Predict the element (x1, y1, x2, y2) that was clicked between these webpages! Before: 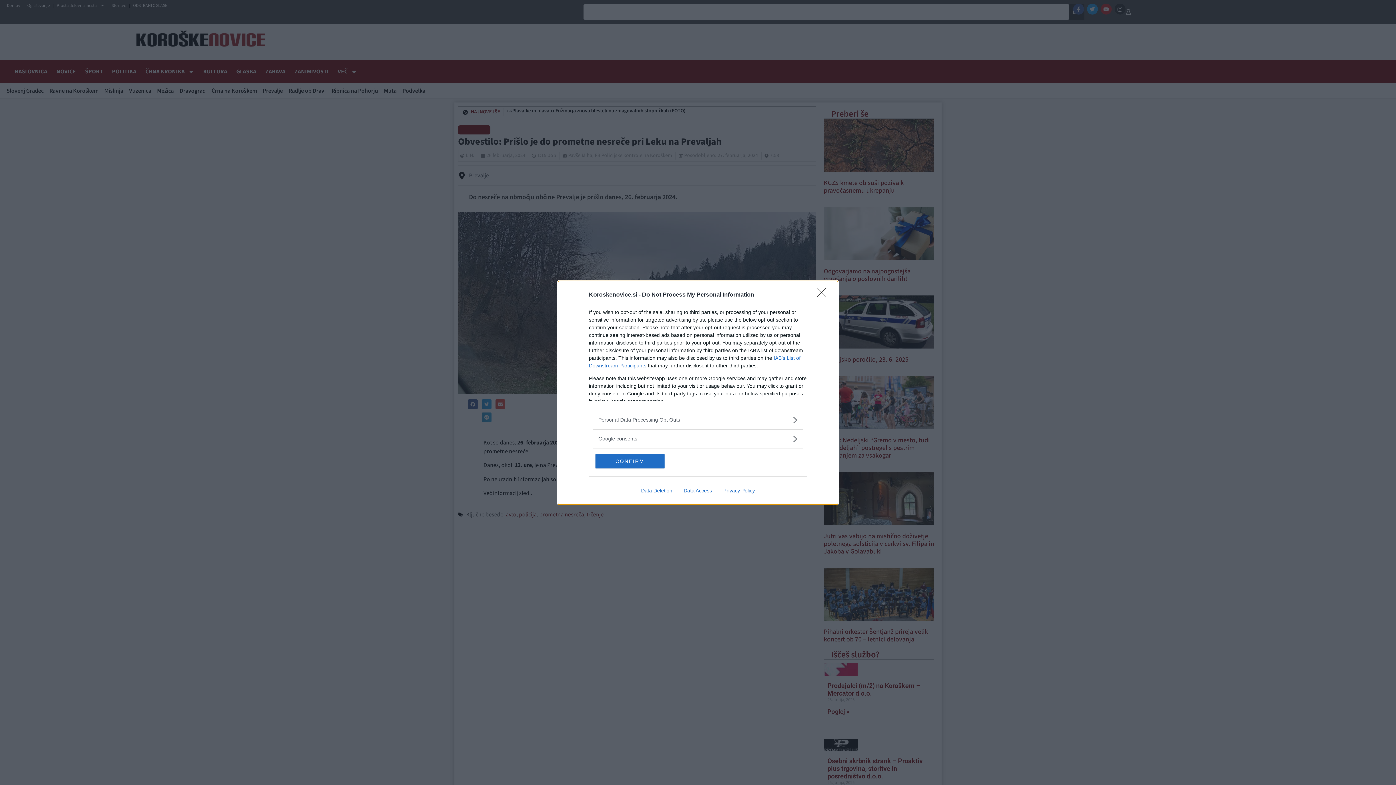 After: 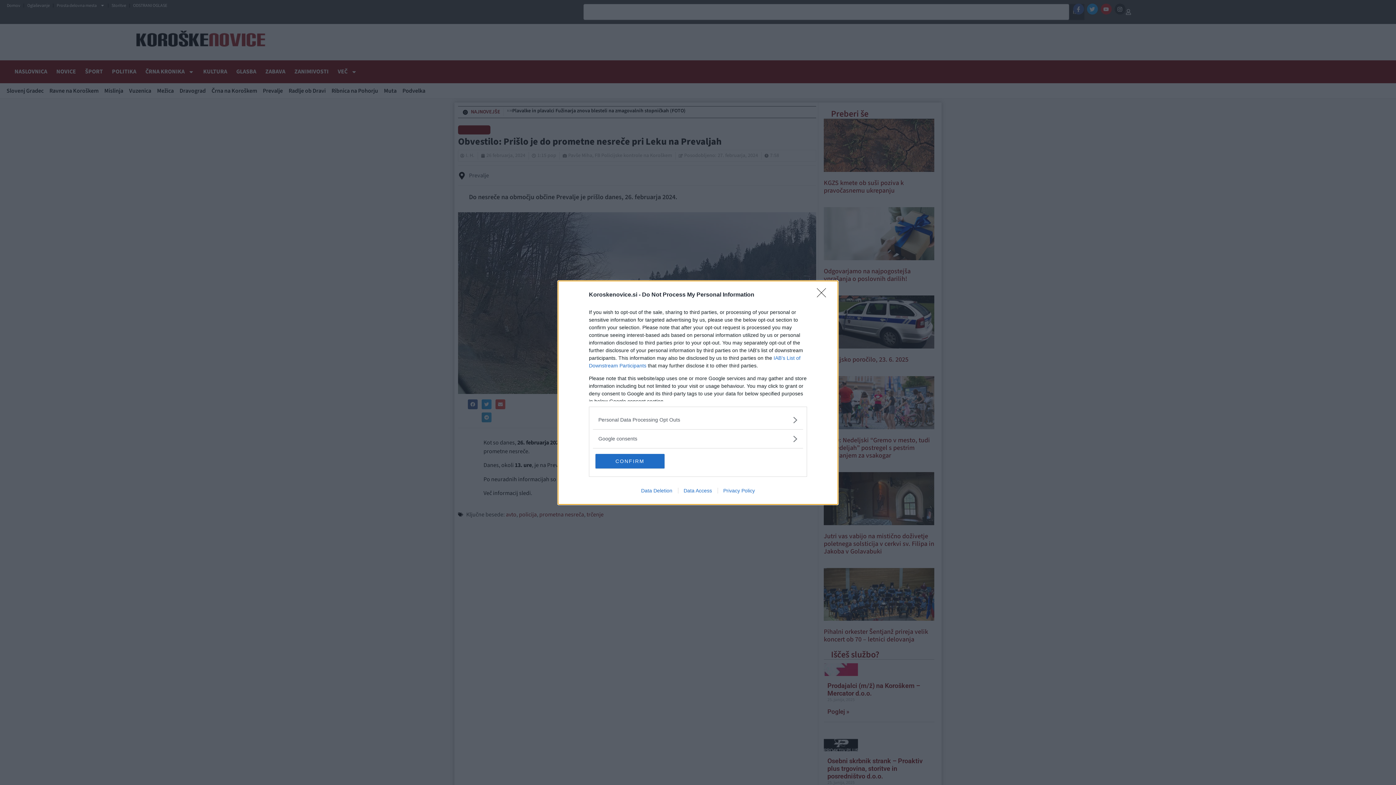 Action: label: Data Deletion bbox: (635, 487, 678, 493)